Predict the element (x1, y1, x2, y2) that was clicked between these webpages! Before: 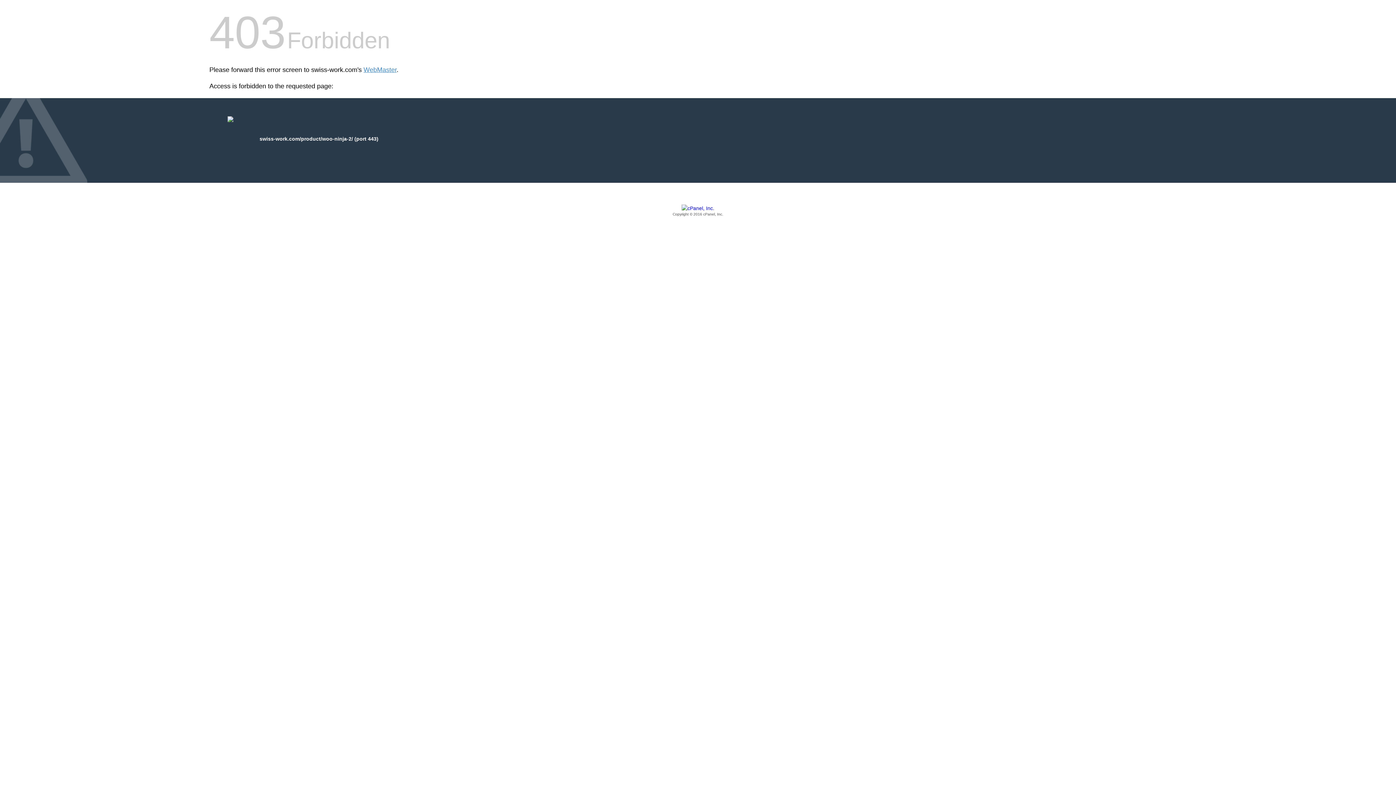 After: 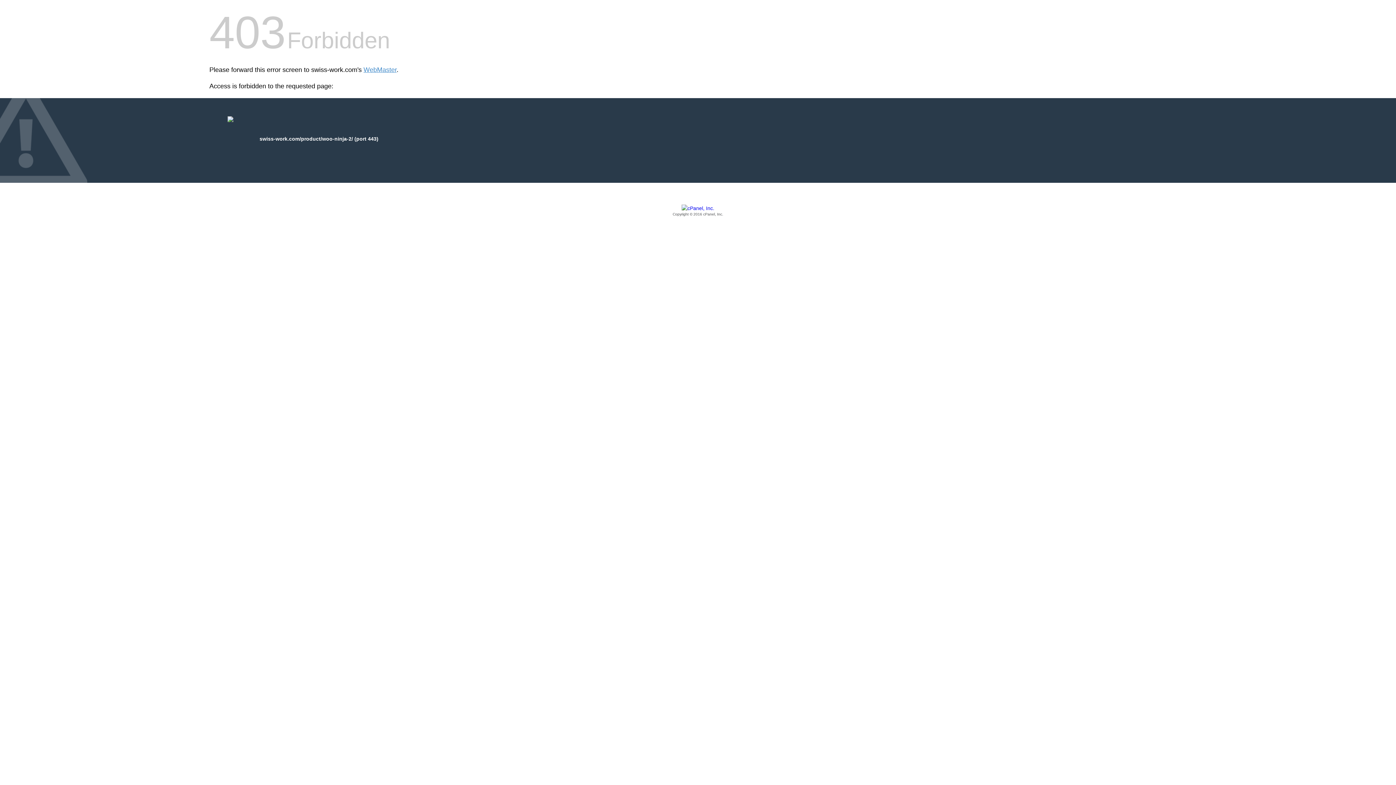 Action: bbox: (209, 205, 1186, 217) label: Copyright © 2016 cPanel, Inc.